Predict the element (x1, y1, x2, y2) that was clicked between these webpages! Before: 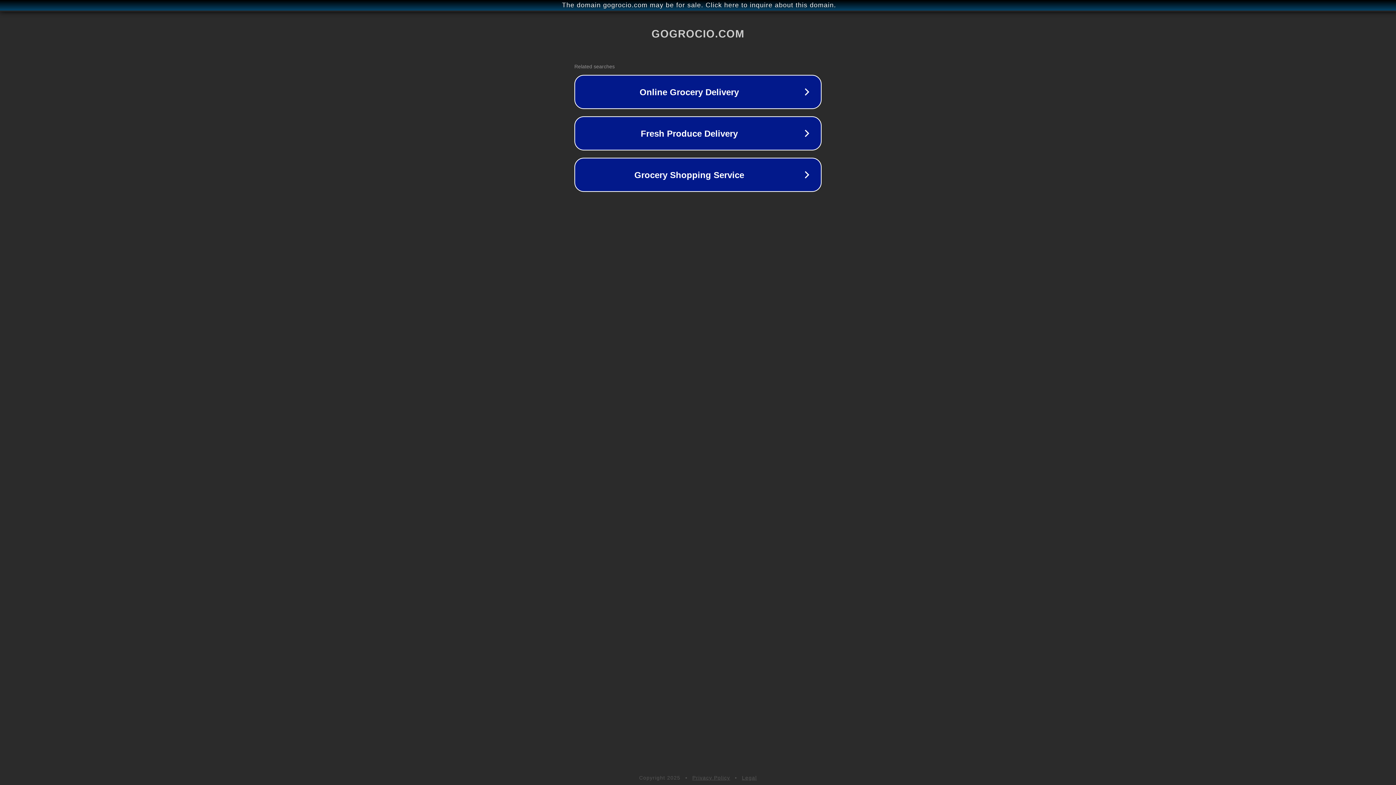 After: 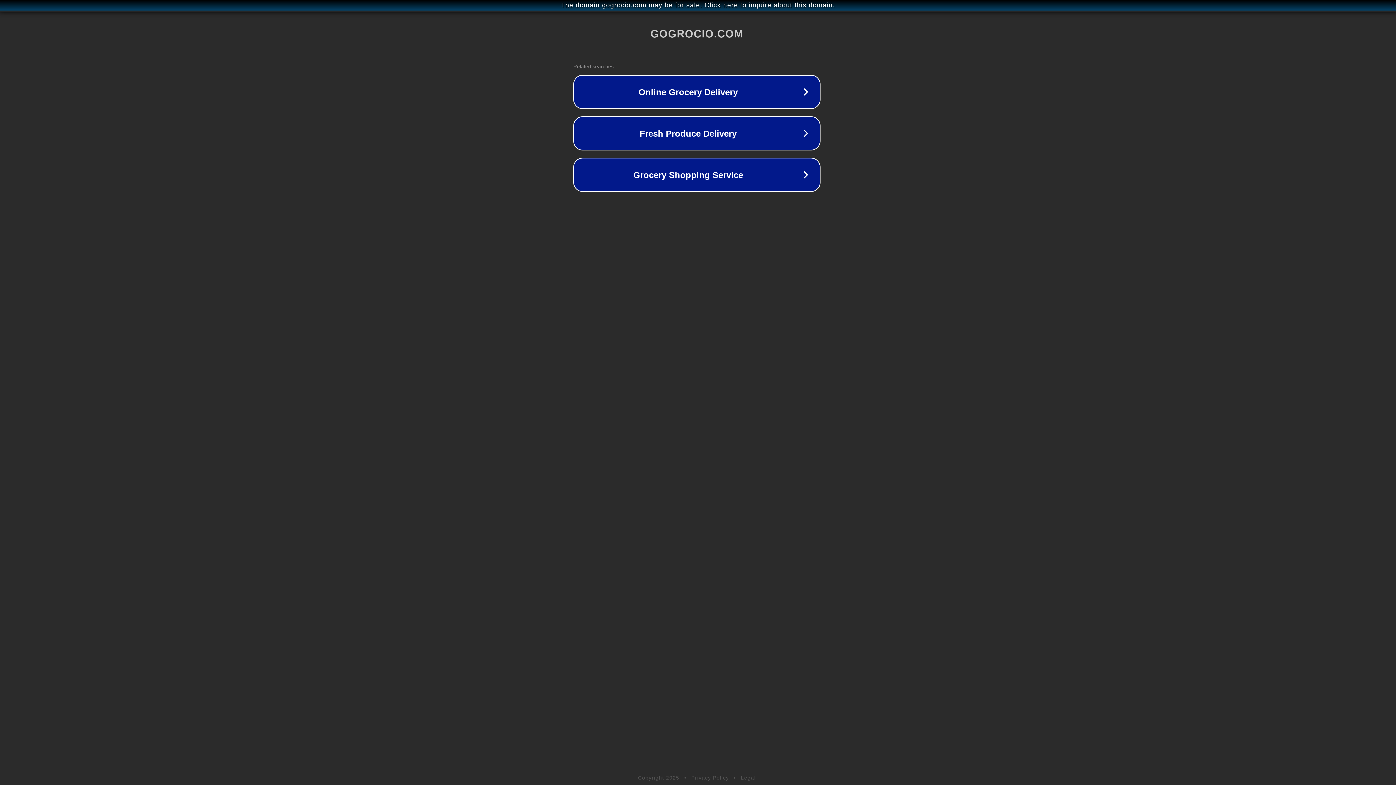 Action: bbox: (1, 1, 1397, 9) label: The domain gogrocio.com may be for sale. Click here to inquire about this domain.